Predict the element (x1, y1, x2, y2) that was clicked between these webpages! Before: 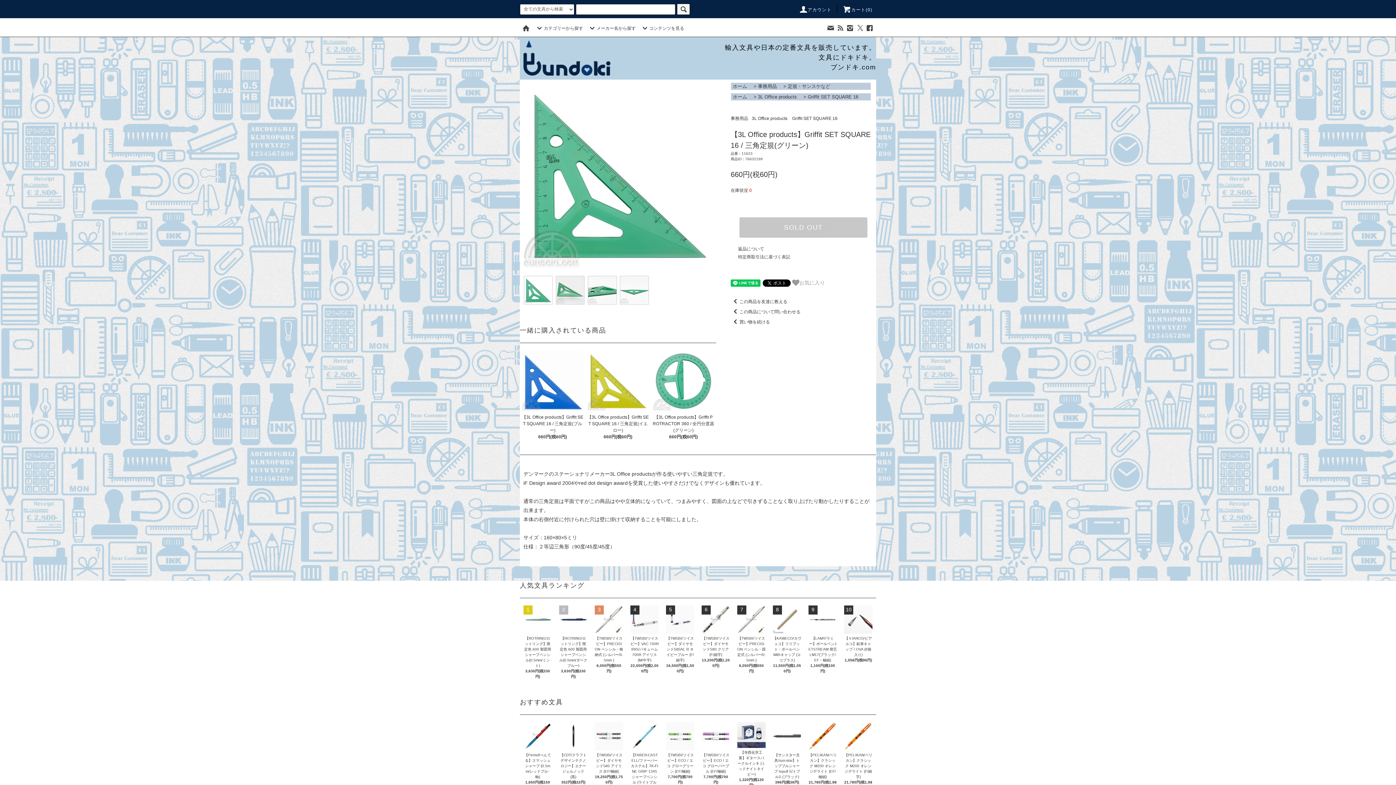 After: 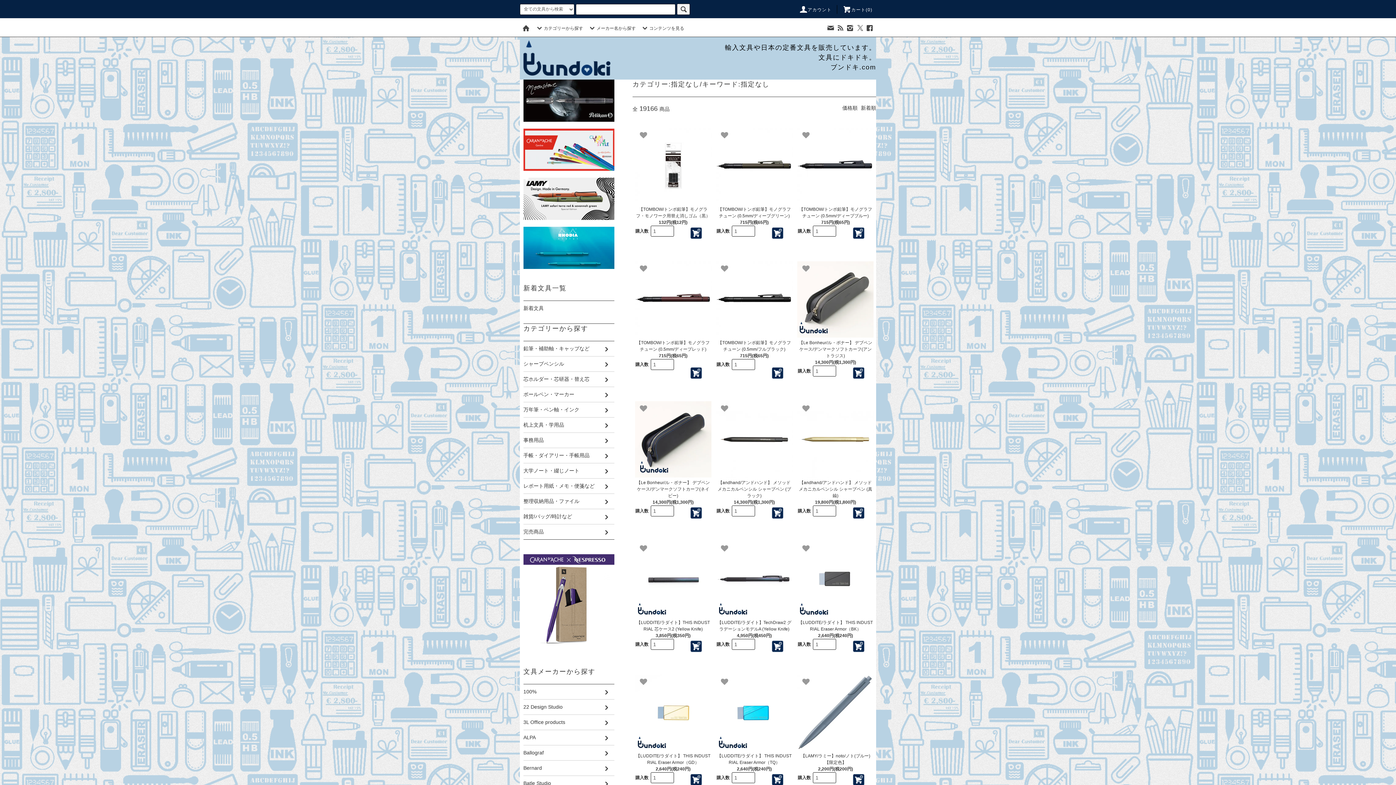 Action: bbox: (677, 3, 690, 14)